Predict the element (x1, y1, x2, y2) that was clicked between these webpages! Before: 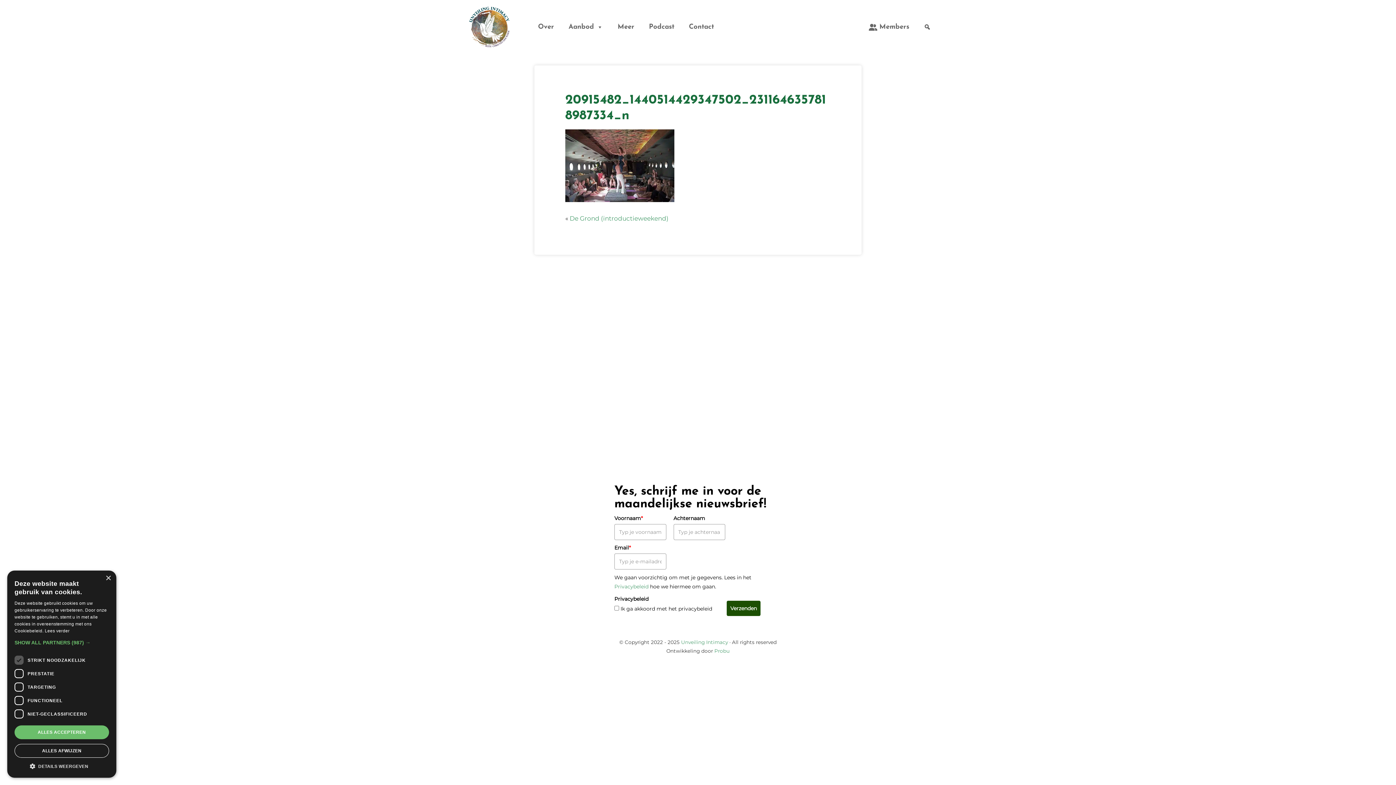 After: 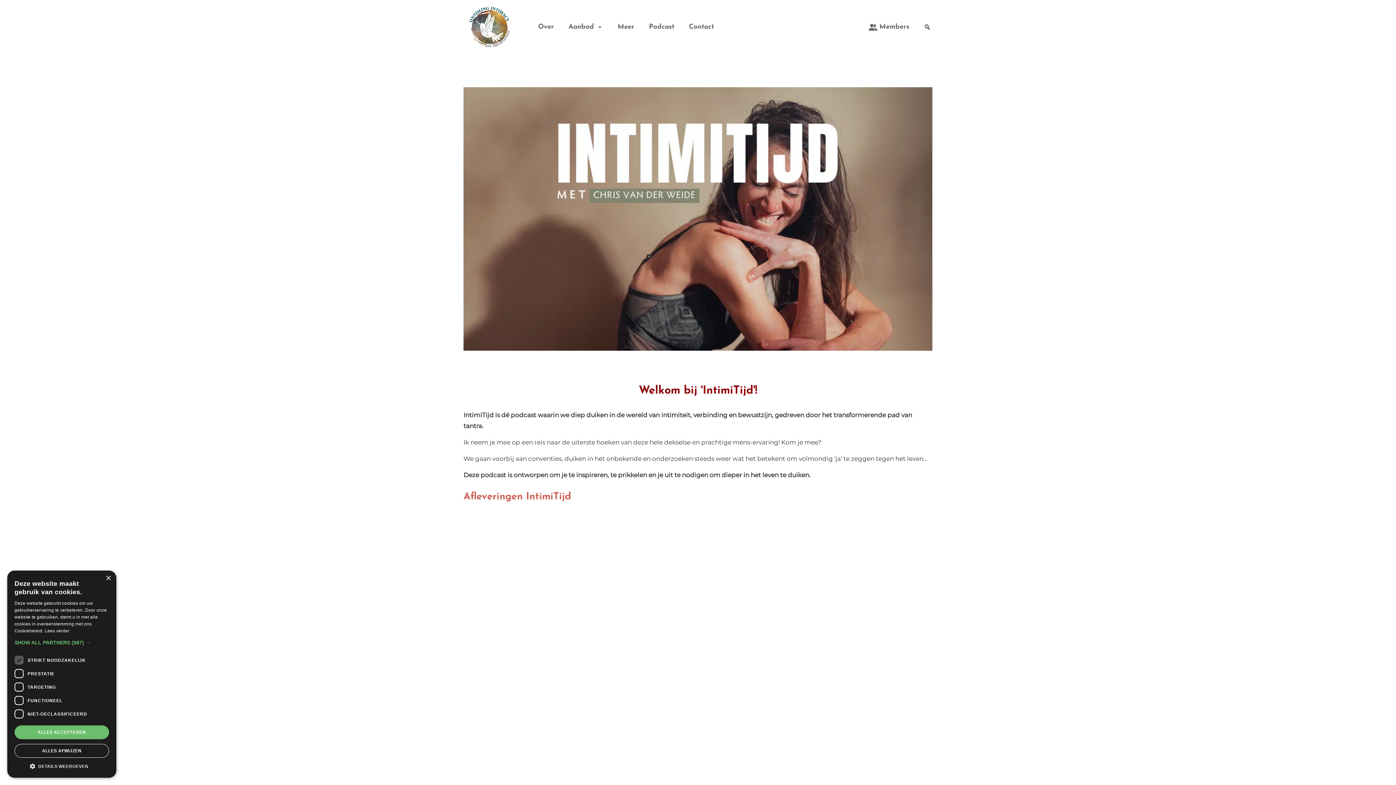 Action: bbox: (641, 16, 681, 38) label: Podcast